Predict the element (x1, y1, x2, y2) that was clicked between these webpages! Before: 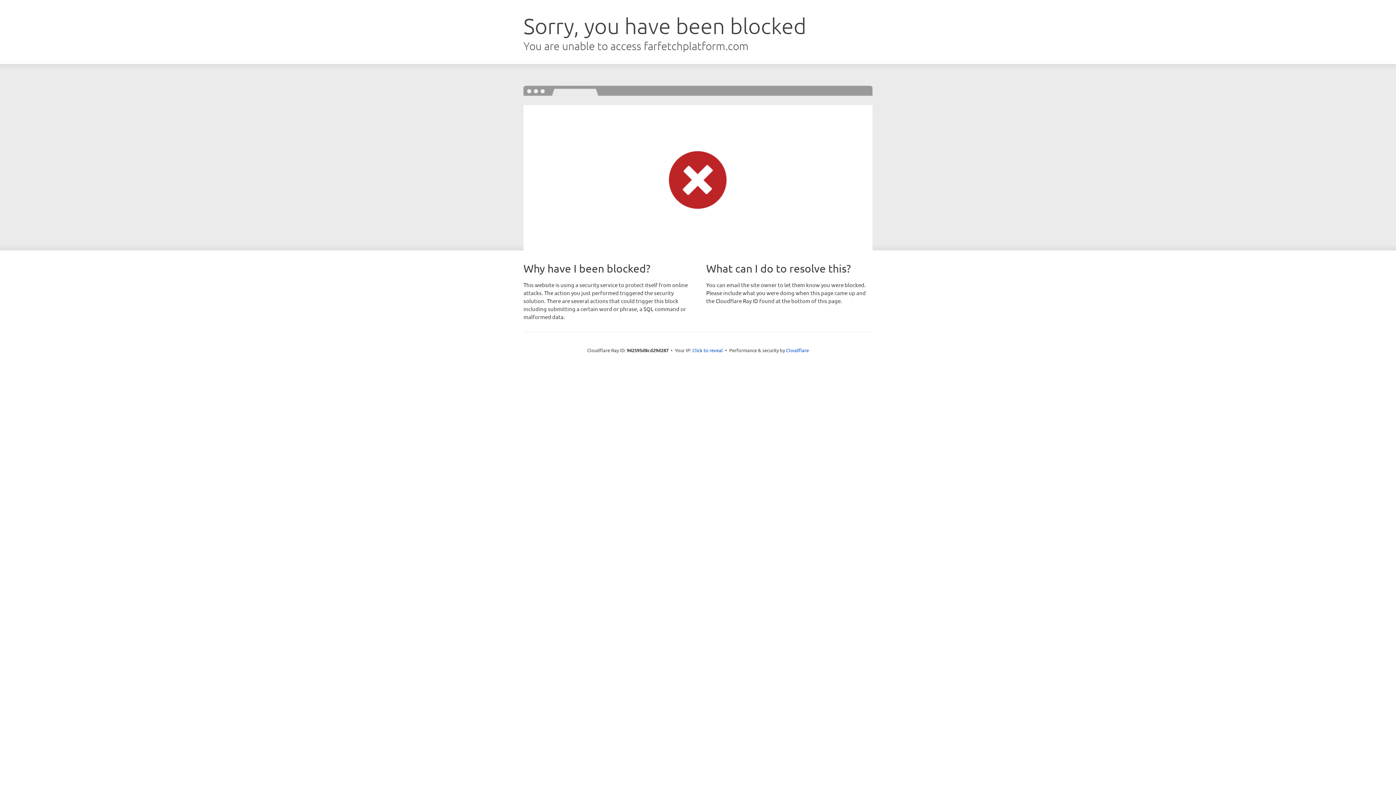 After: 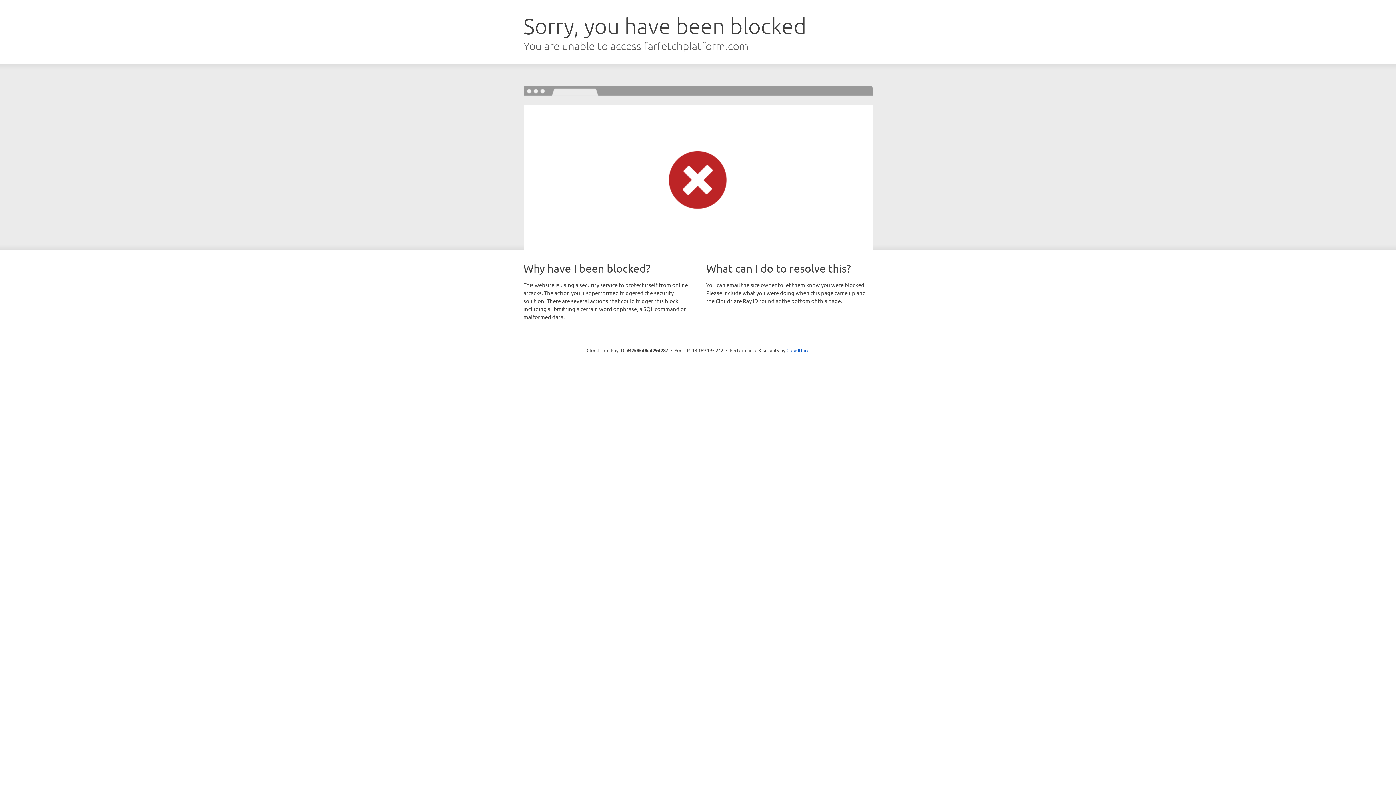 Action: label: Click to reveal bbox: (692, 346, 723, 353)